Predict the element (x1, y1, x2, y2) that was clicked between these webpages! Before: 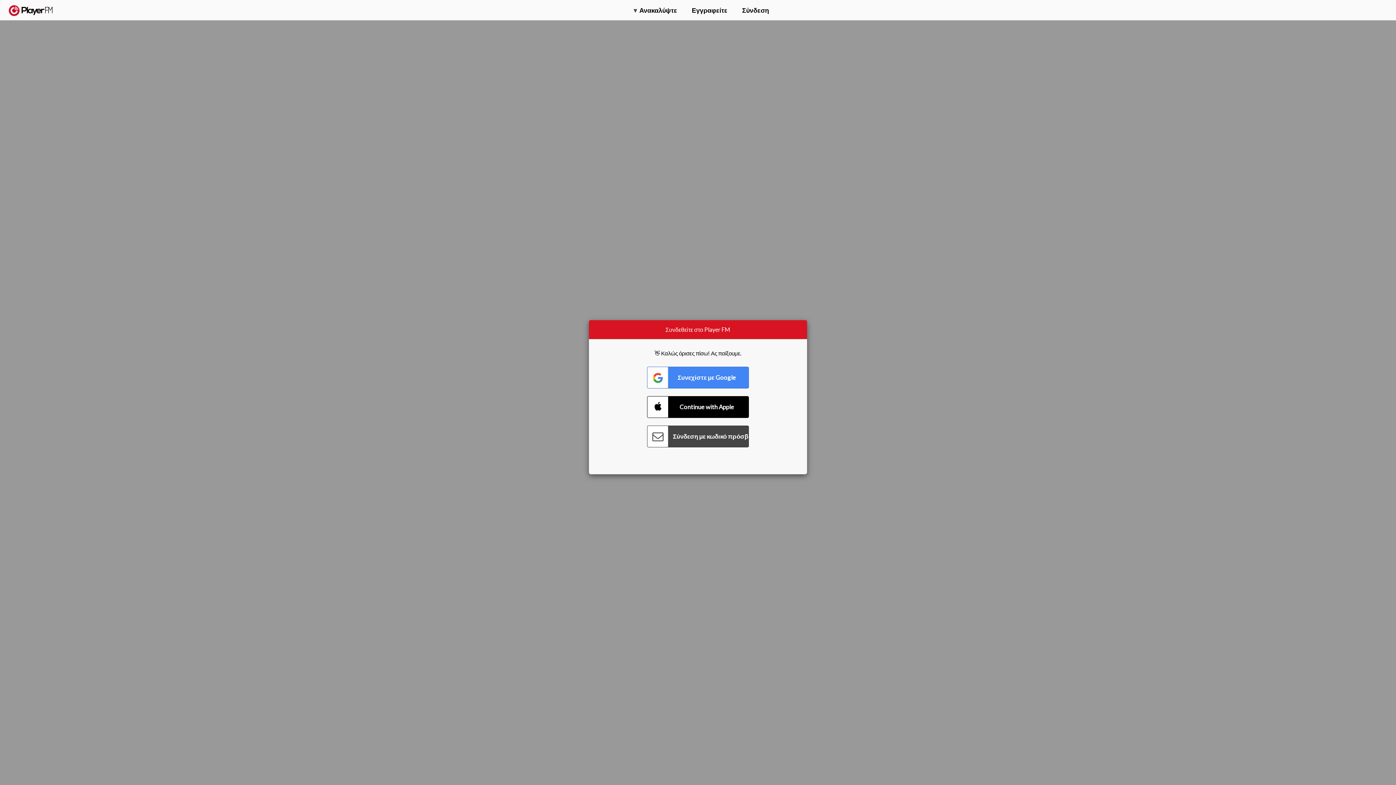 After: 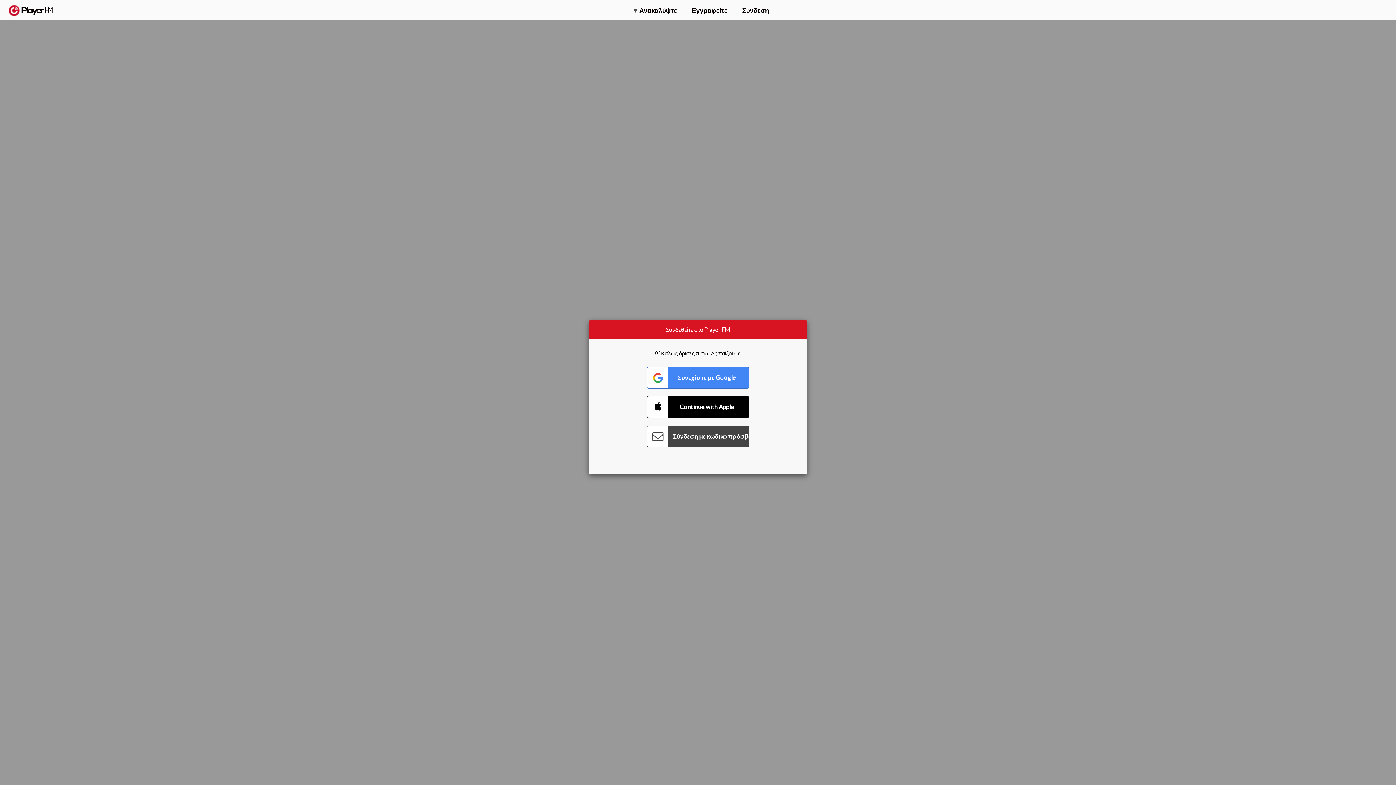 Action: bbox: (1357, 5, 1365, 12) label: Αναζήτηση